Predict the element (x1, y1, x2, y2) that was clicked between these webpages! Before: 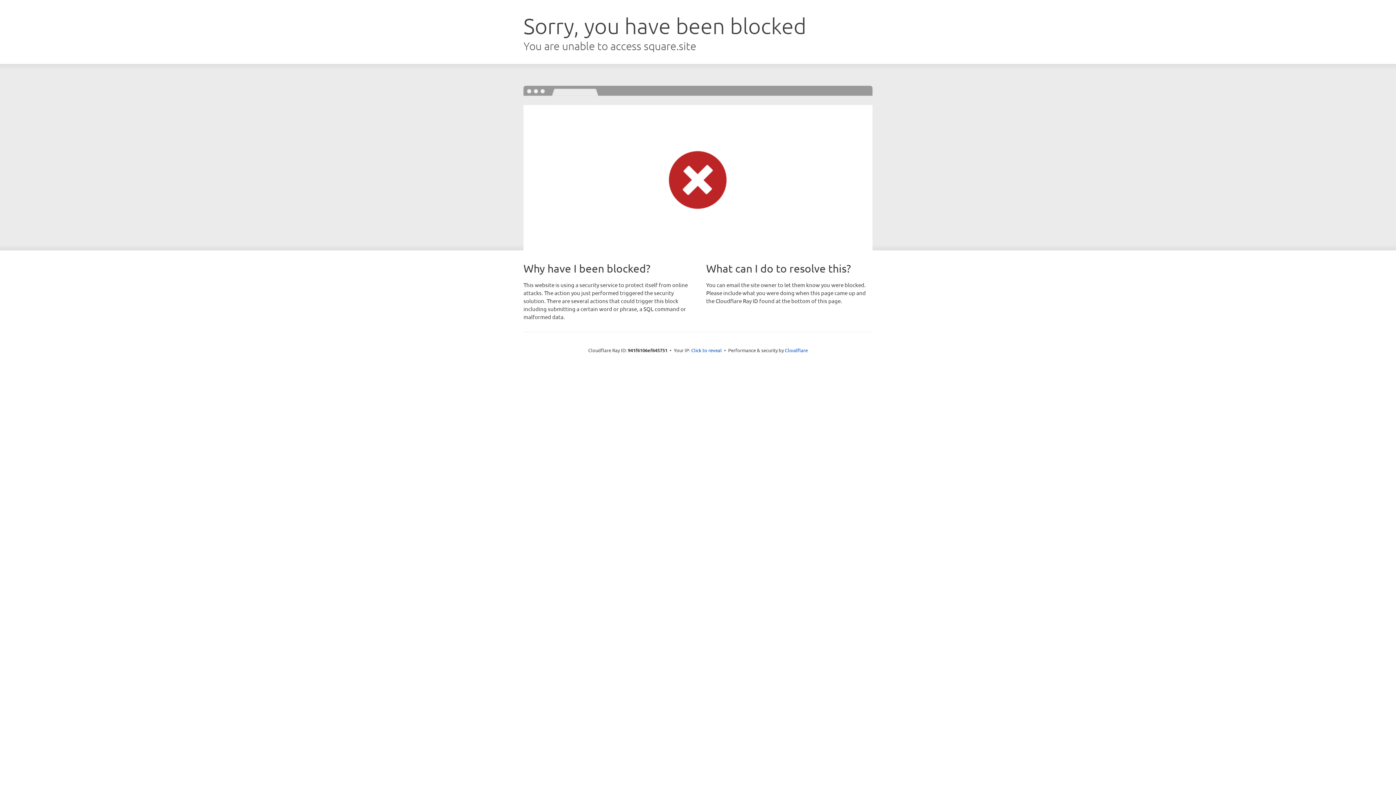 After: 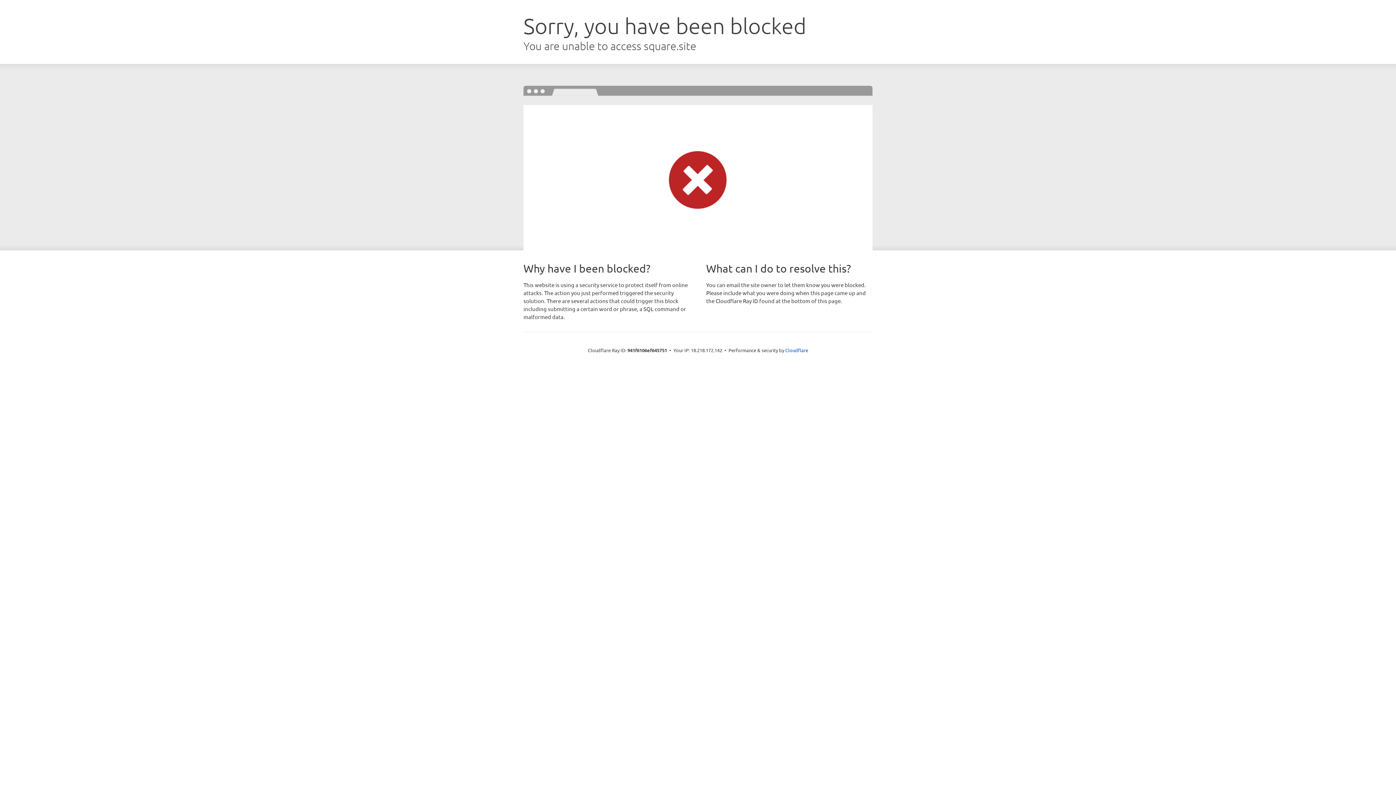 Action: label: Click to reveal bbox: (691, 346, 722, 353)